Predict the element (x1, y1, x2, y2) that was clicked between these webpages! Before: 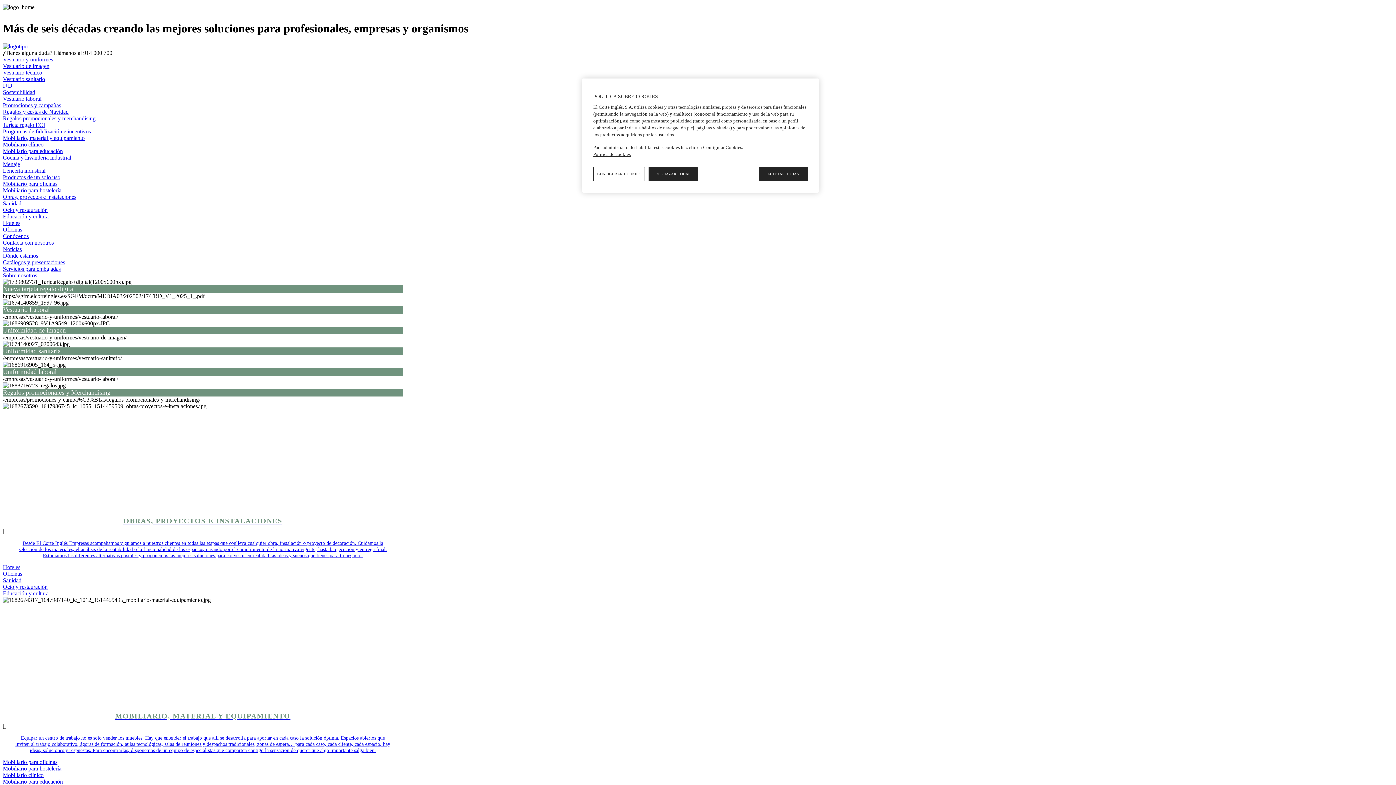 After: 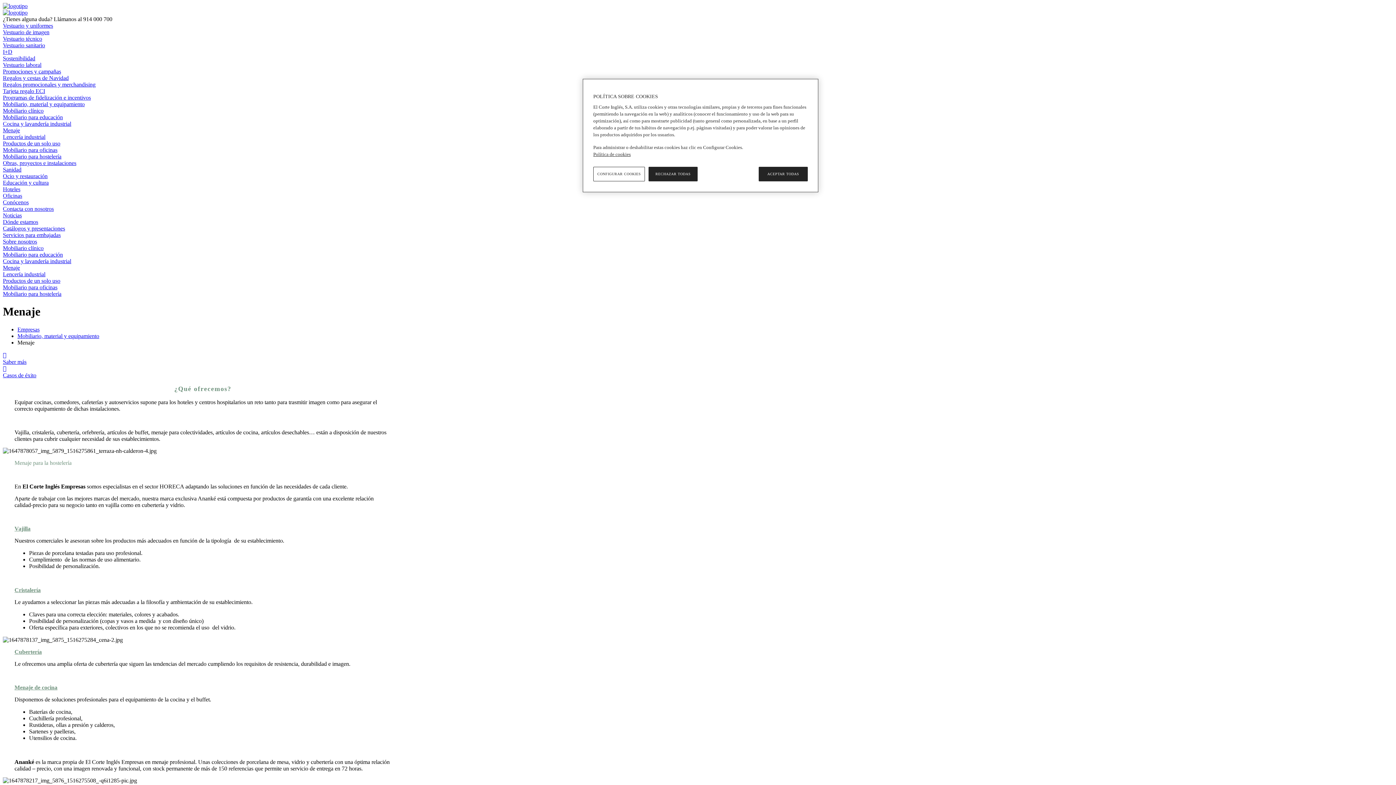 Action: bbox: (2, 161, 20, 167) label: Menaje